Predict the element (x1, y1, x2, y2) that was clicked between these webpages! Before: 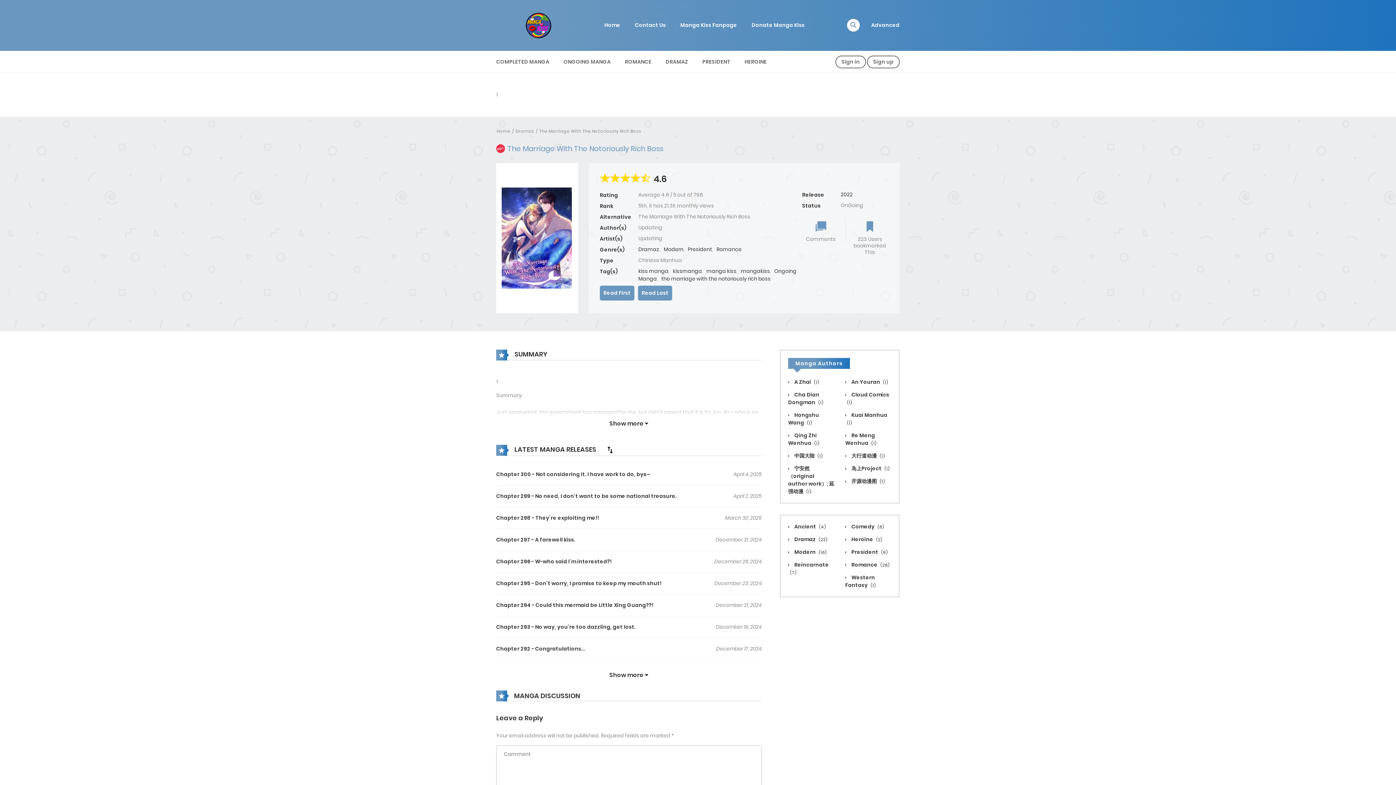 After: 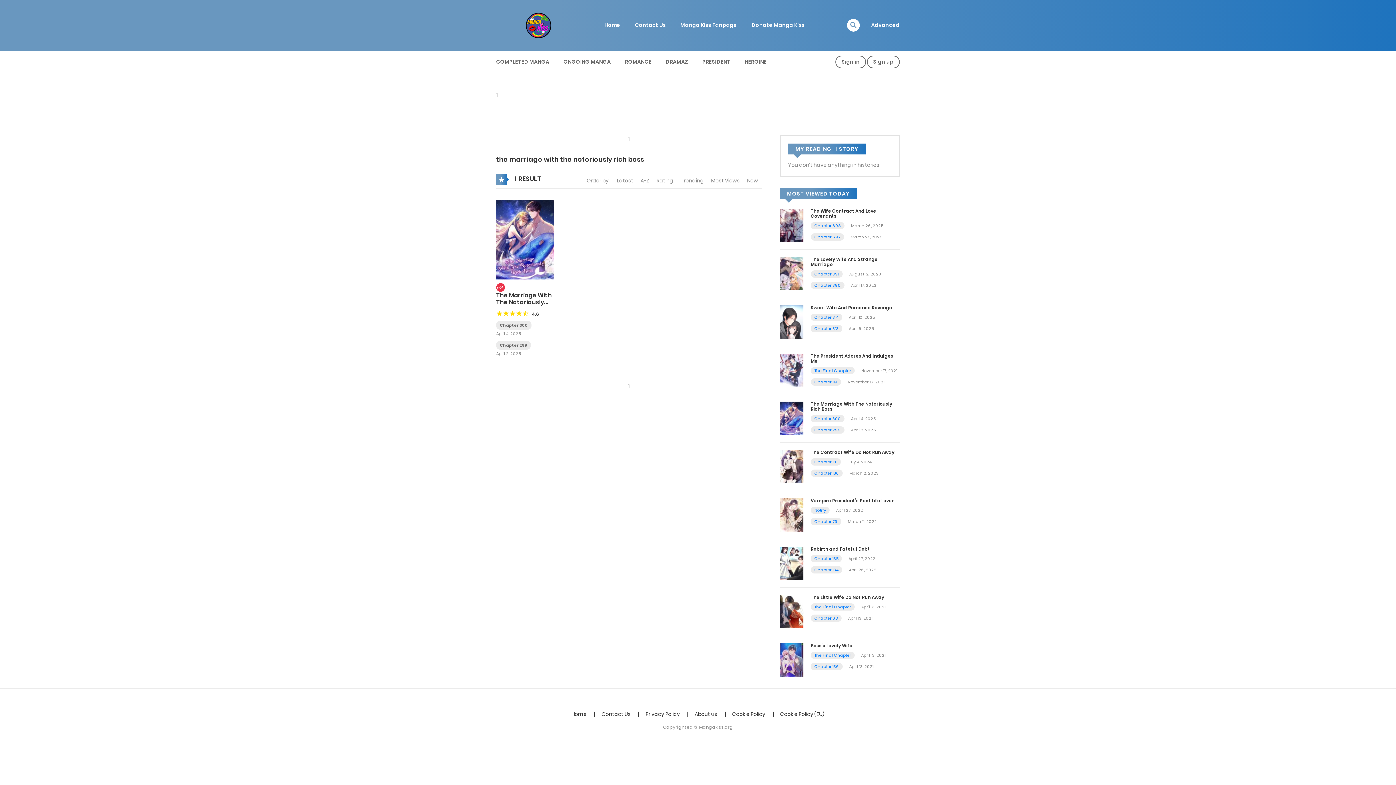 Action: bbox: (661, 275, 770, 282) label: the marriage with the notoriously rich boss